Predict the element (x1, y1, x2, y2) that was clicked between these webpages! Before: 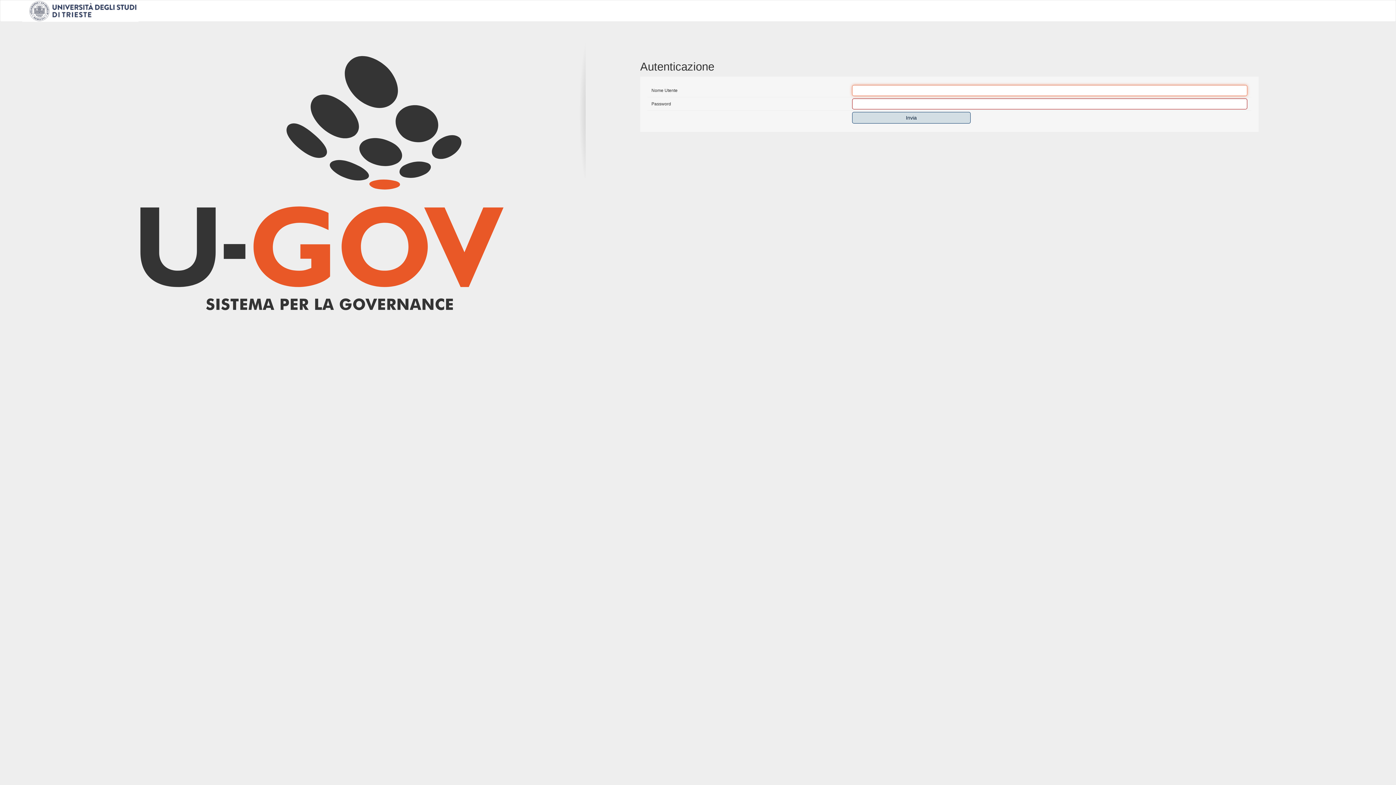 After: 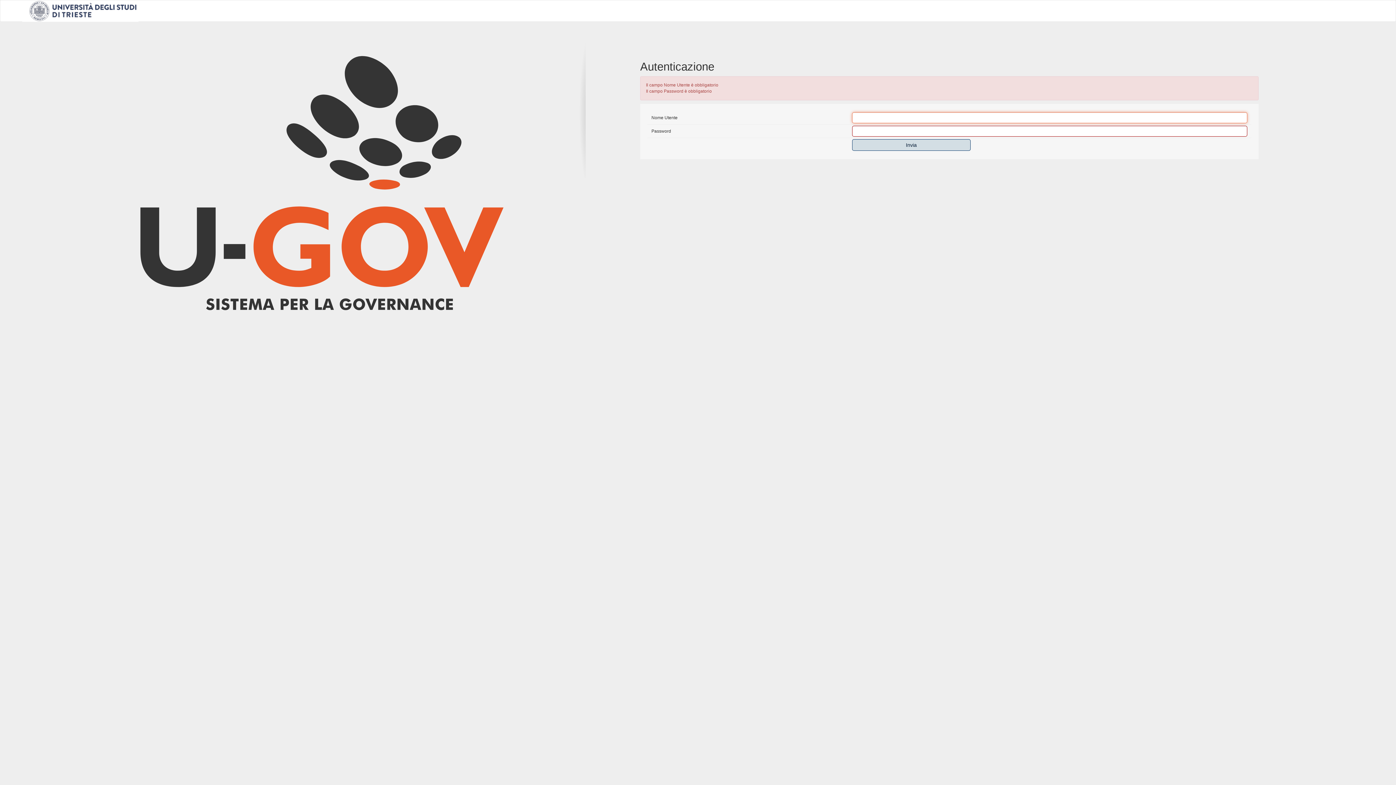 Action: label: Invia bbox: (852, 112, 970, 123)